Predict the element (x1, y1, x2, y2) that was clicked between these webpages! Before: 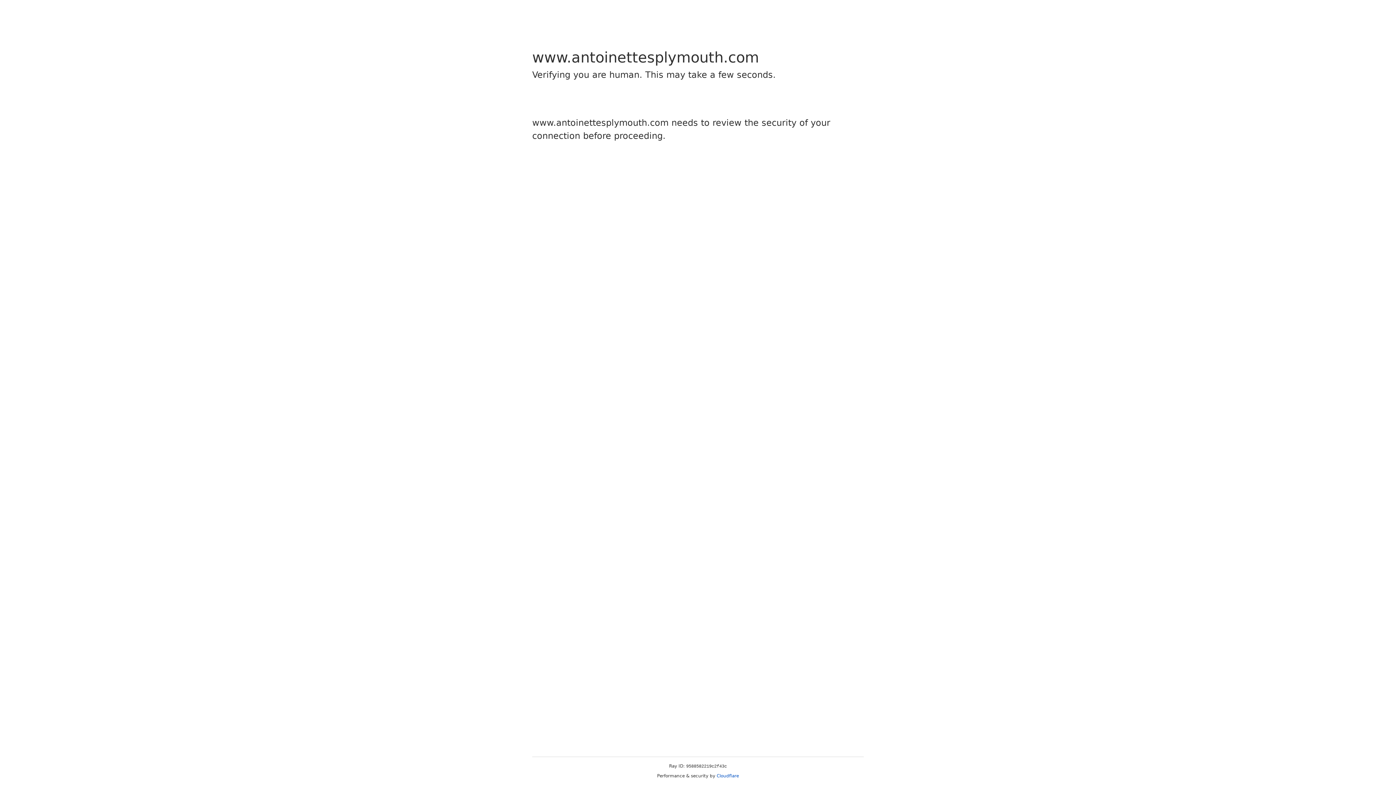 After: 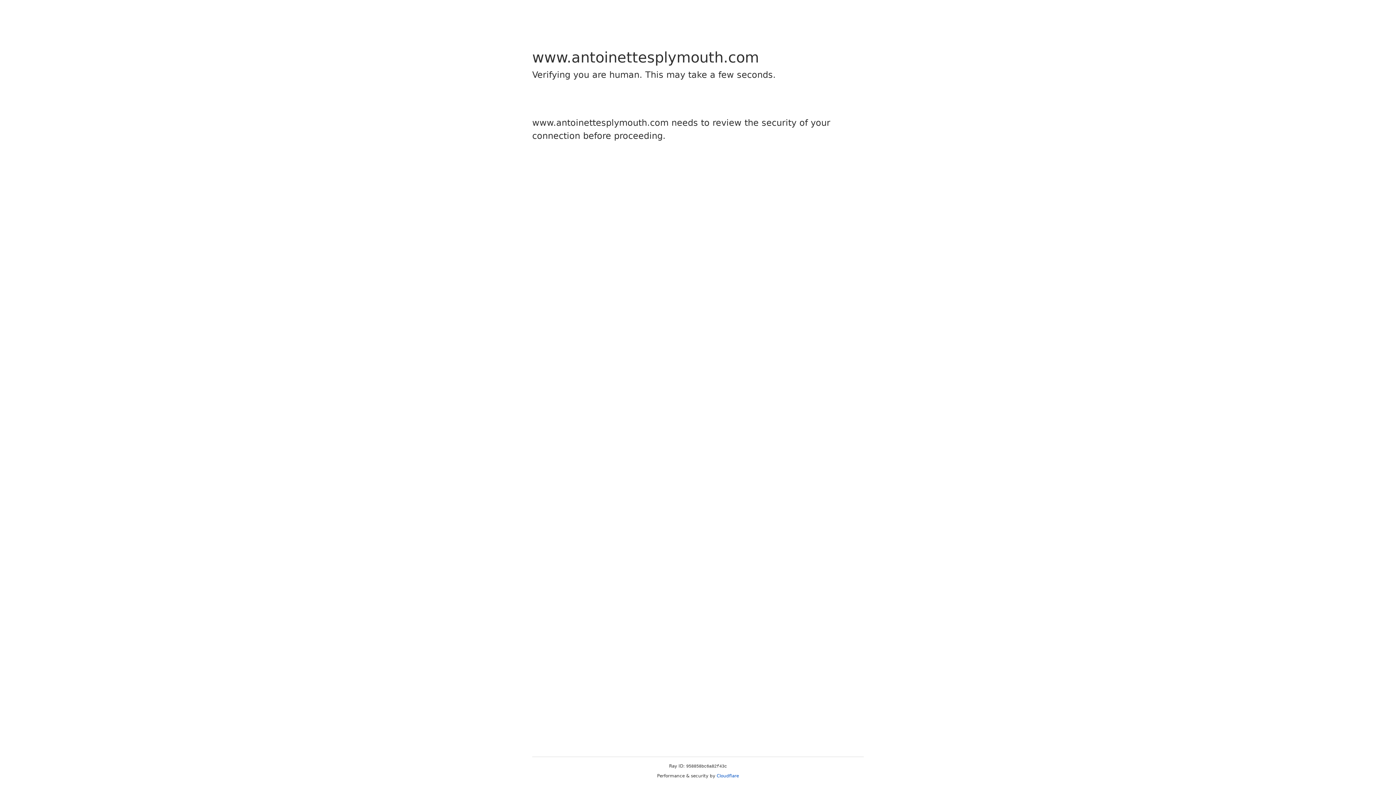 Action: bbox: (716, 773, 739, 778) label: Cloudflare